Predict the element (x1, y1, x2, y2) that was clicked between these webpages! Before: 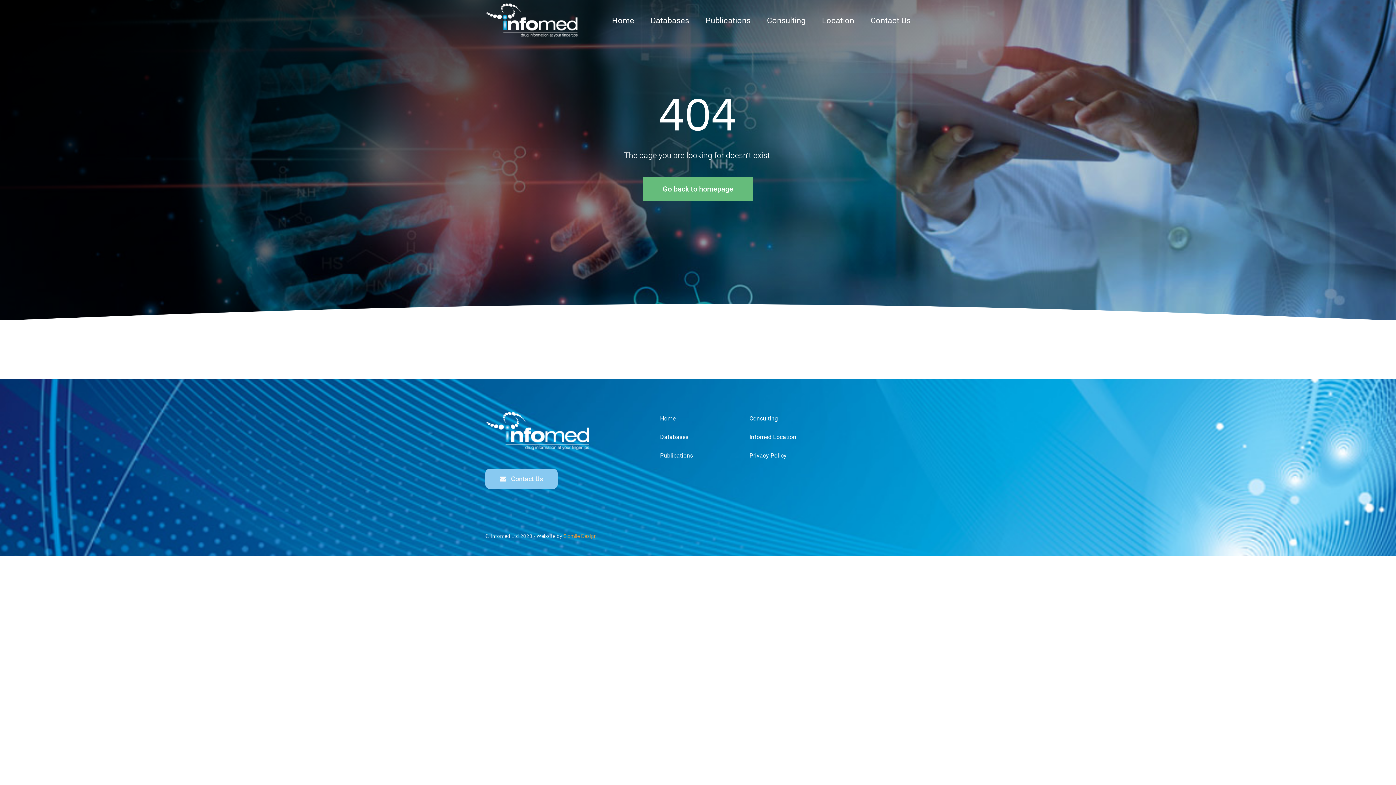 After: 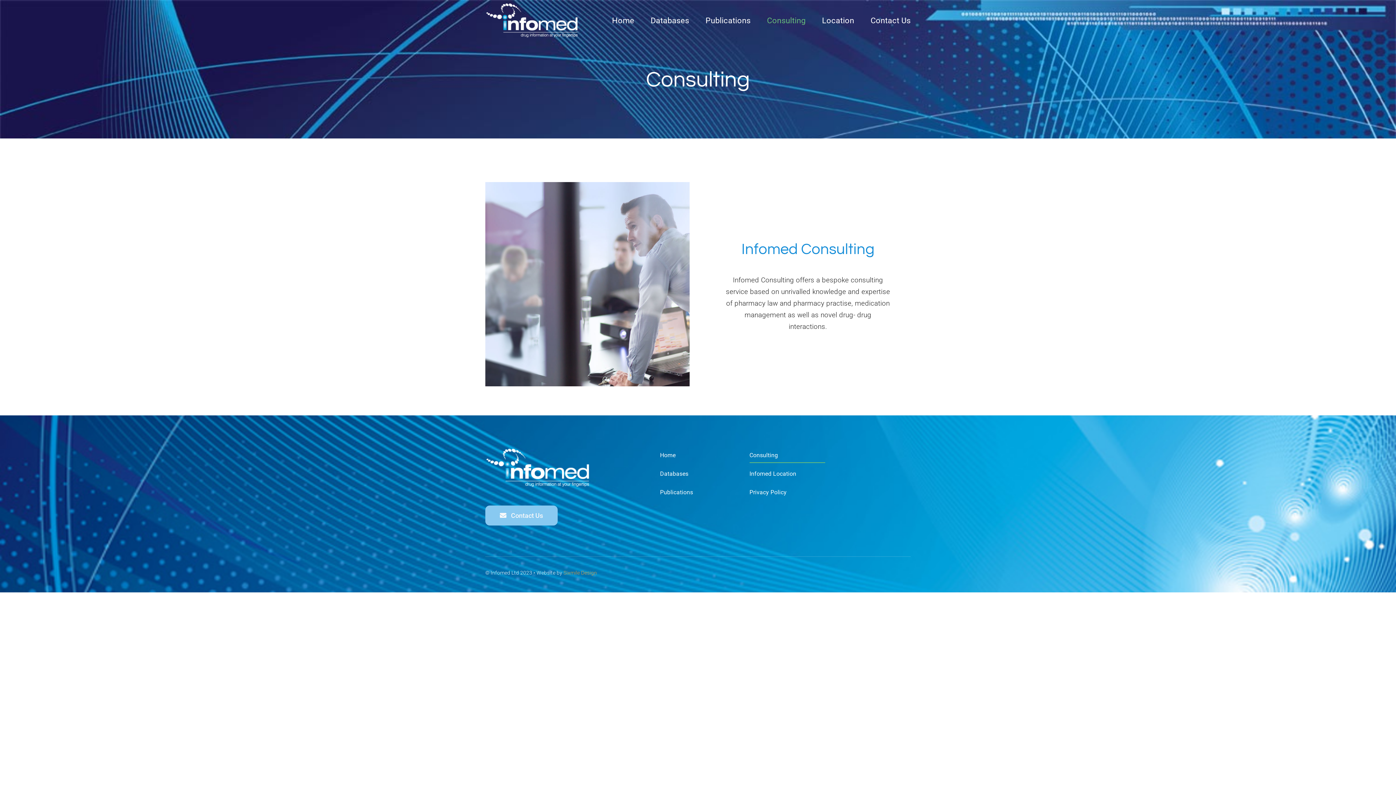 Action: label: Consulting bbox: (749, 411, 825, 426)